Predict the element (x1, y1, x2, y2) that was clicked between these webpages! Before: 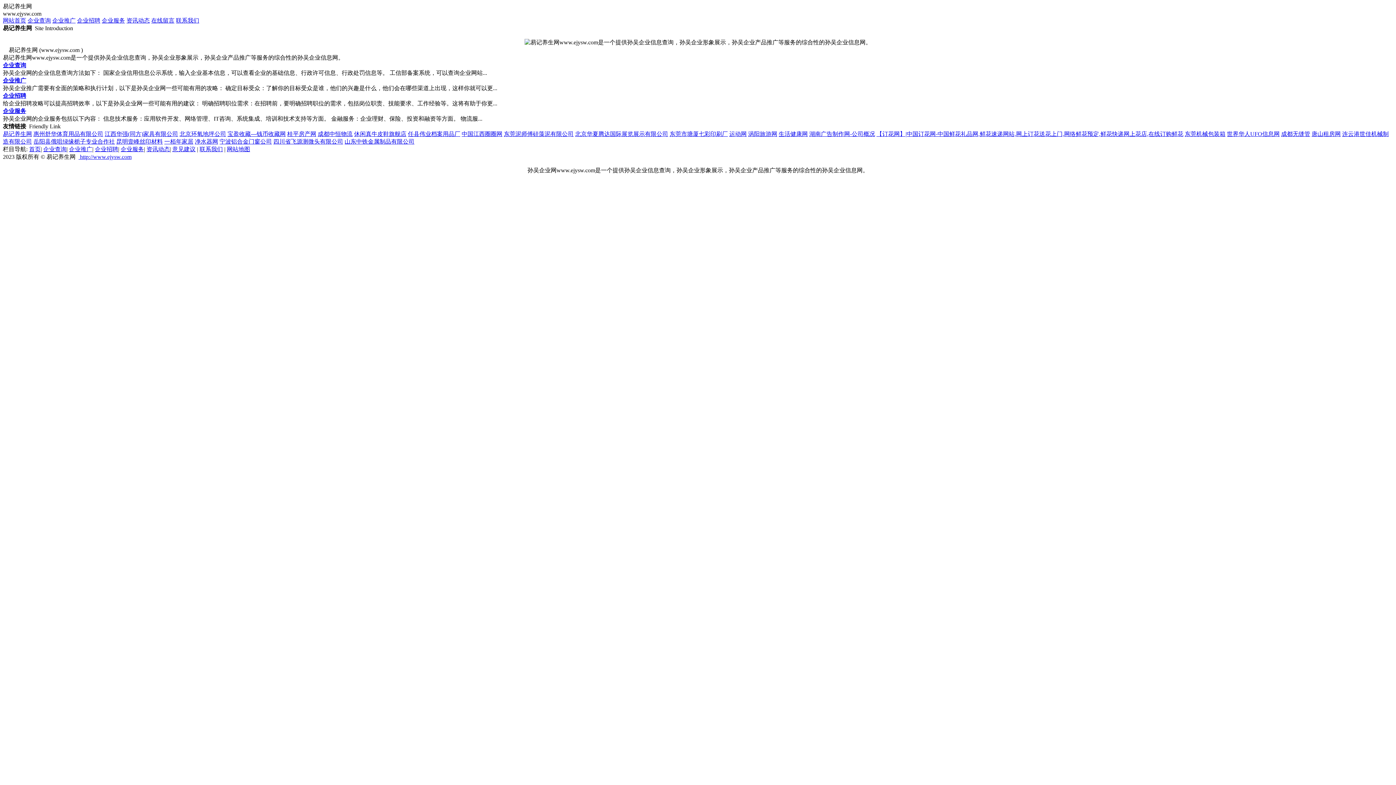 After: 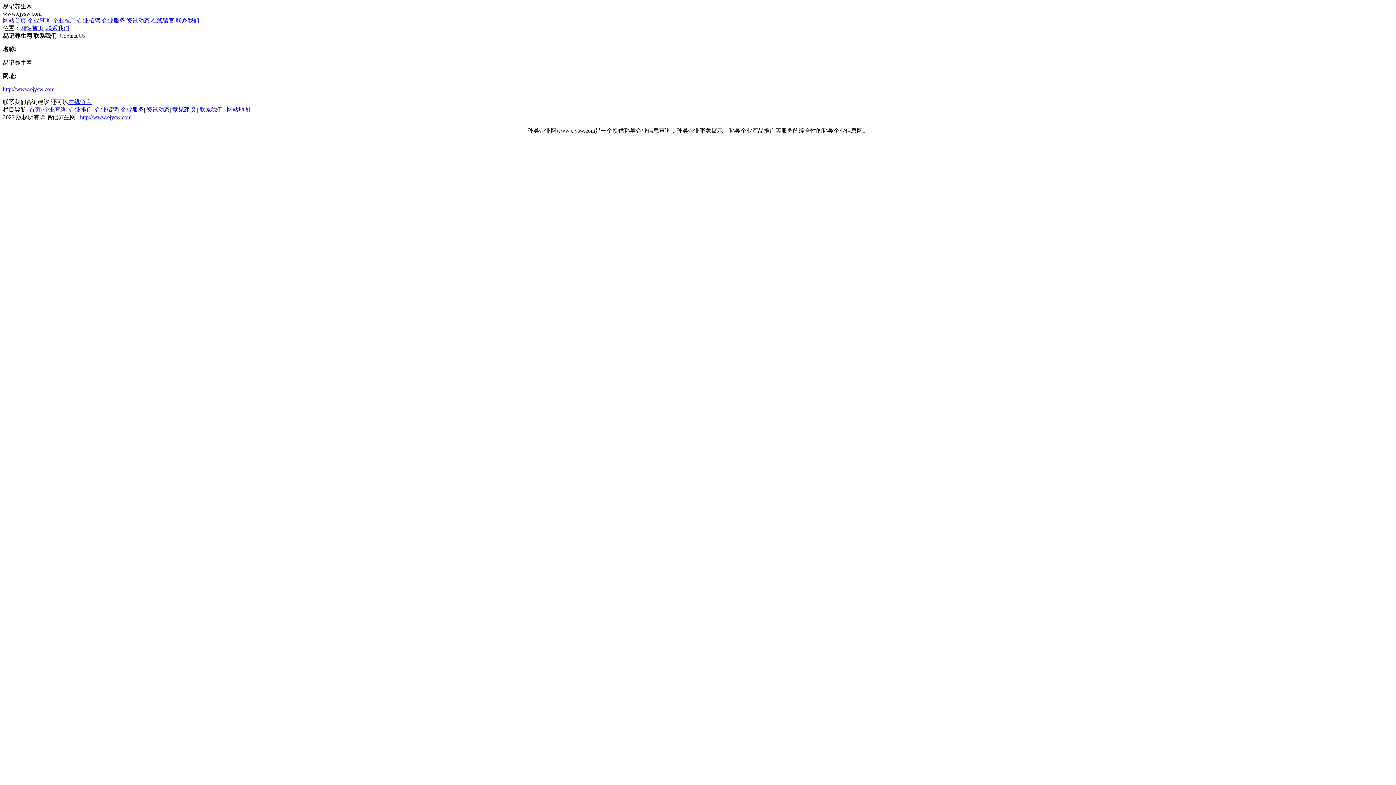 Action: bbox: (176, 17, 199, 23) label: 联系我们